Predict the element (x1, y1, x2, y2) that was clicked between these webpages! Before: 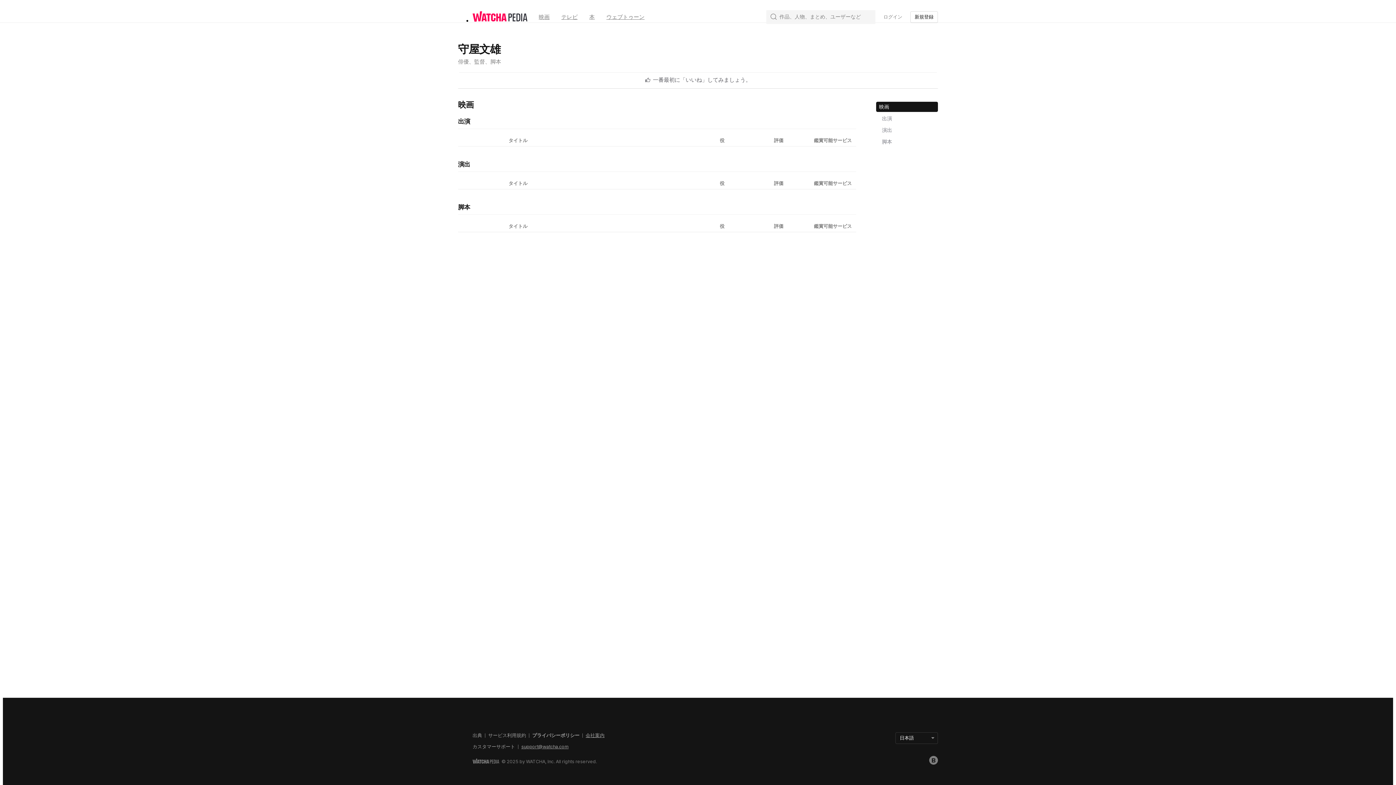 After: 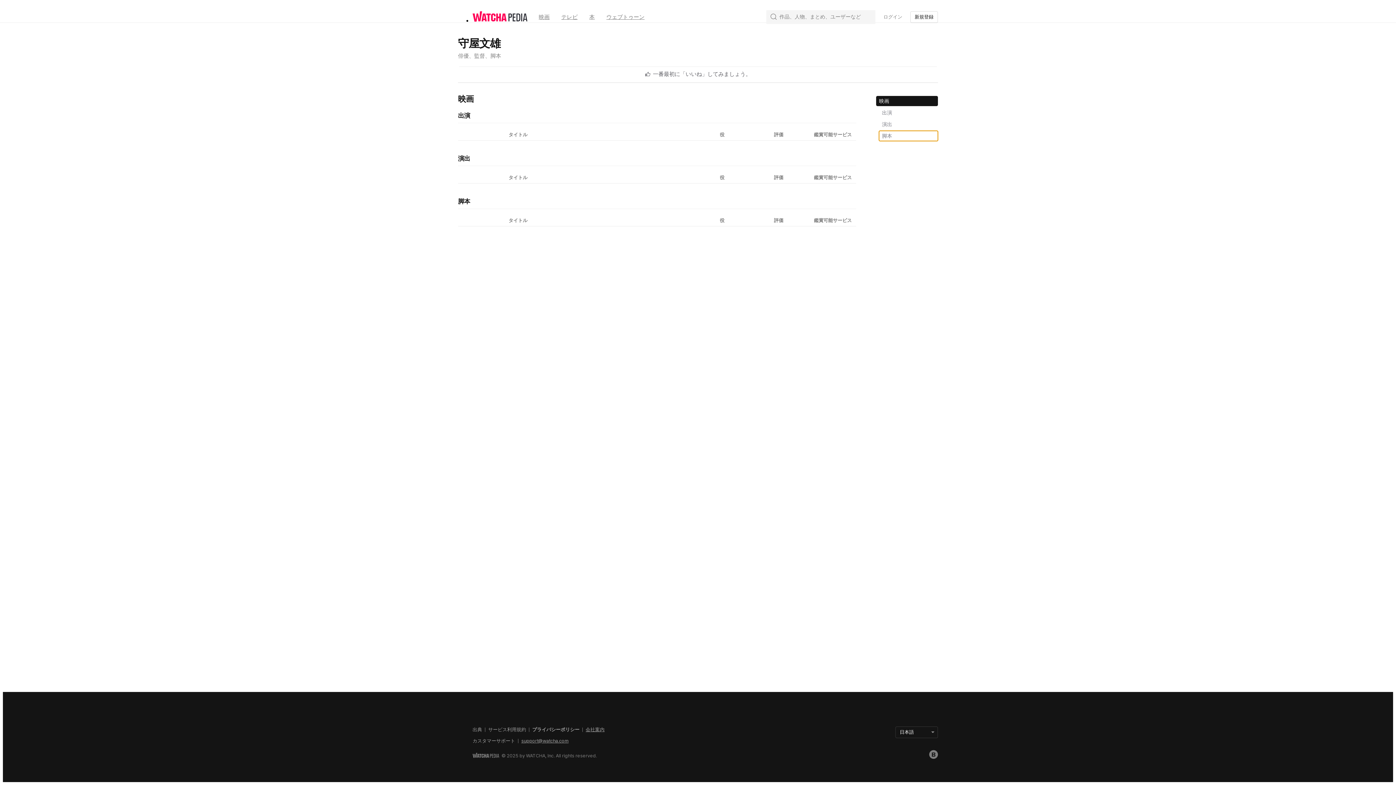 Action: label: 脚本 bbox: (879, 136, 938, 146)